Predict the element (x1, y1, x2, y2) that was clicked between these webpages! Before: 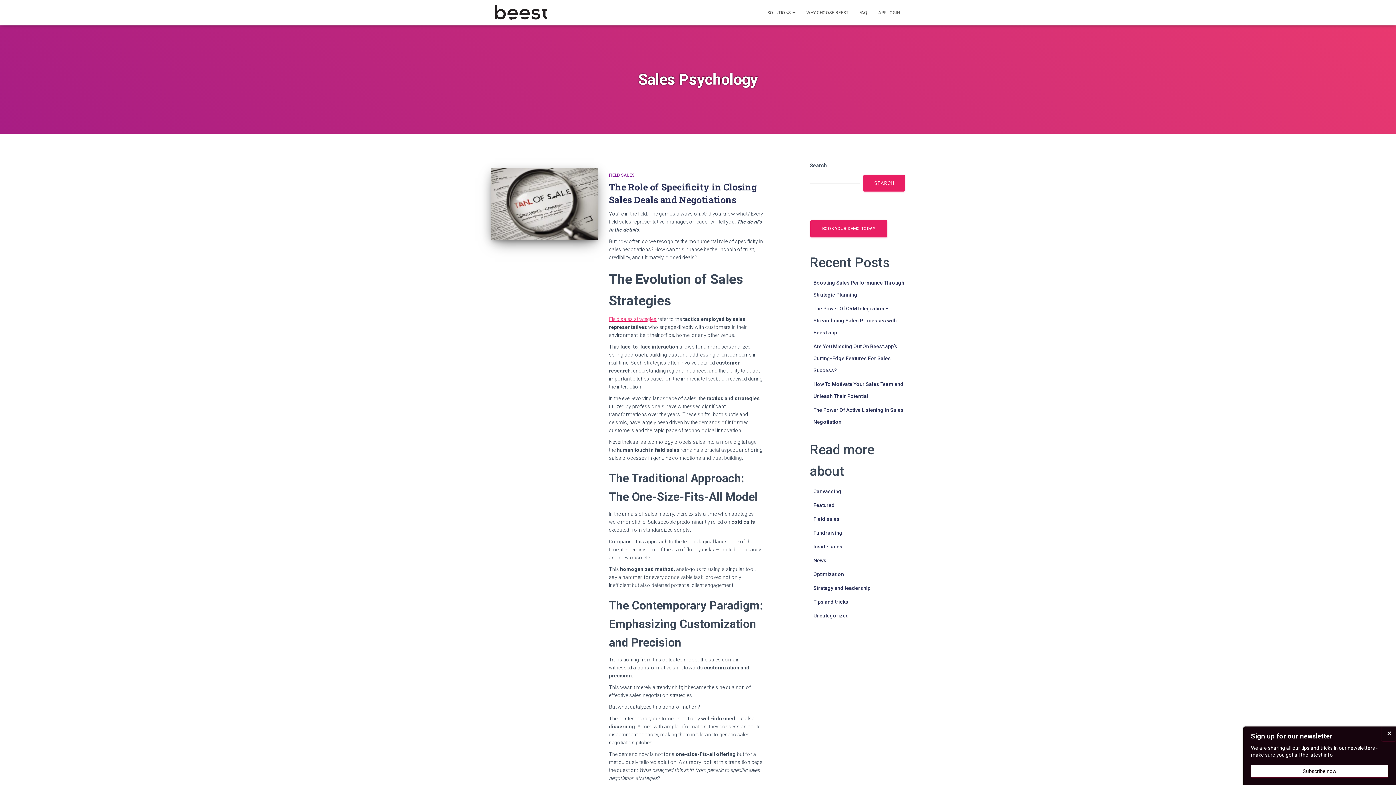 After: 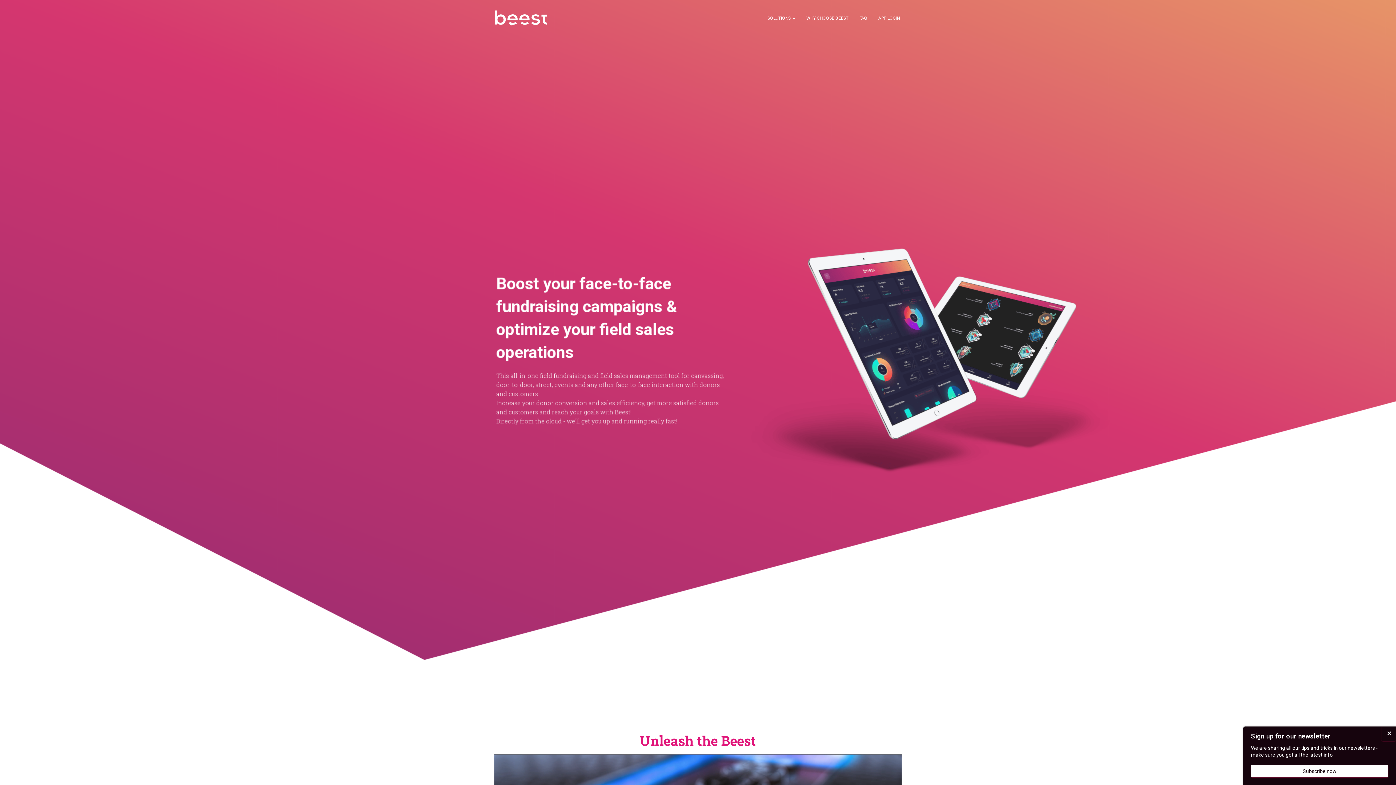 Action: bbox: (813, 585, 870, 591) label: Strategy and leadership